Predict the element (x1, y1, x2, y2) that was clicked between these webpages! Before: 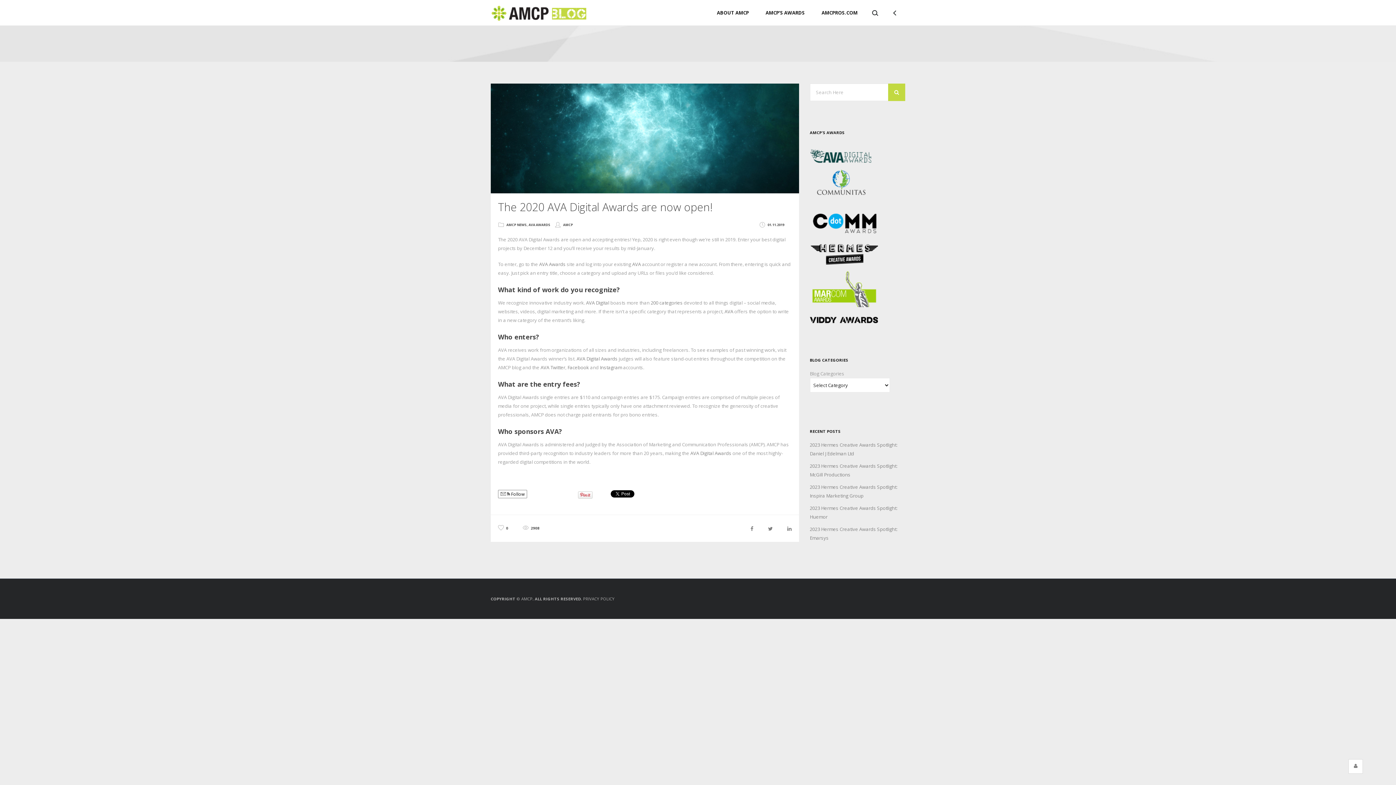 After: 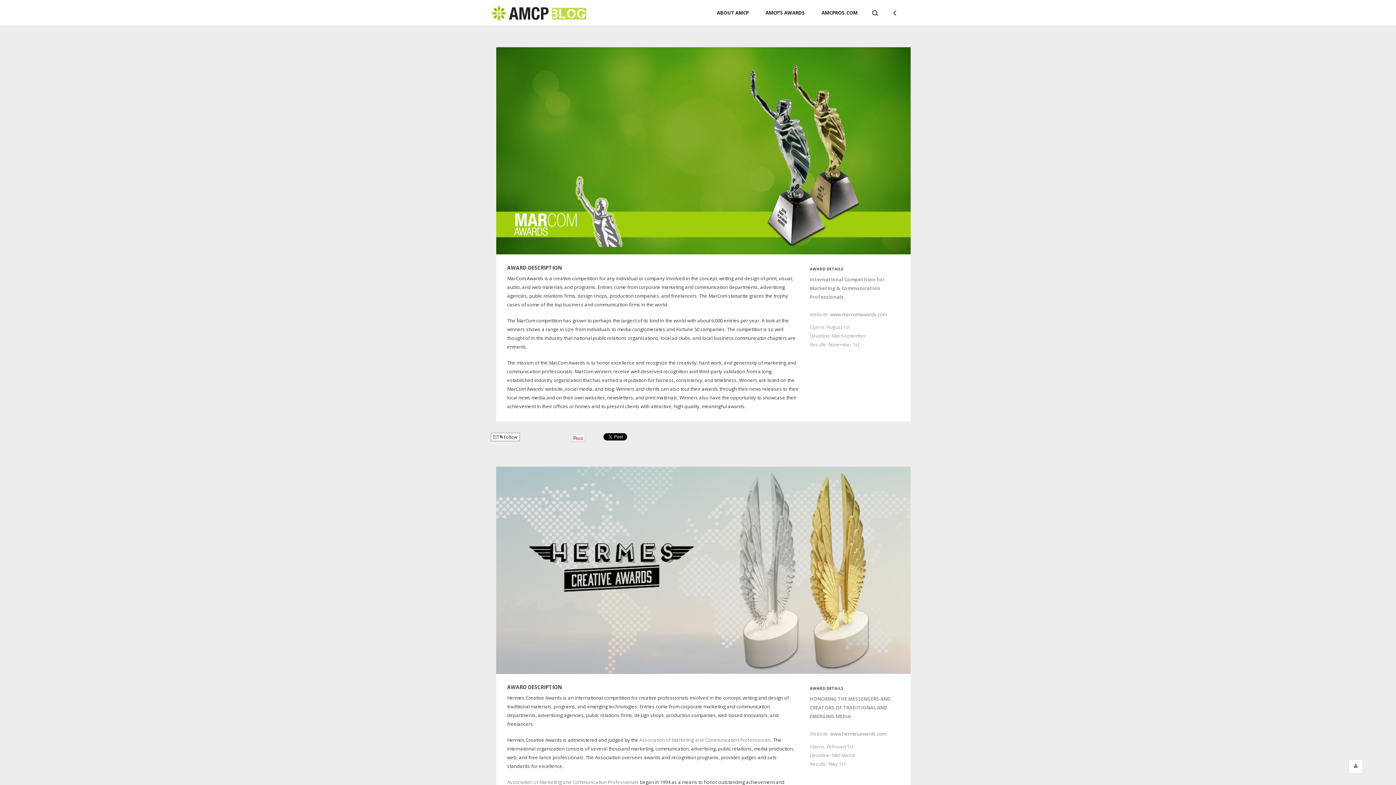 Action: label: AMCP’S AWARDS bbox: (765, 10, 805, 15)